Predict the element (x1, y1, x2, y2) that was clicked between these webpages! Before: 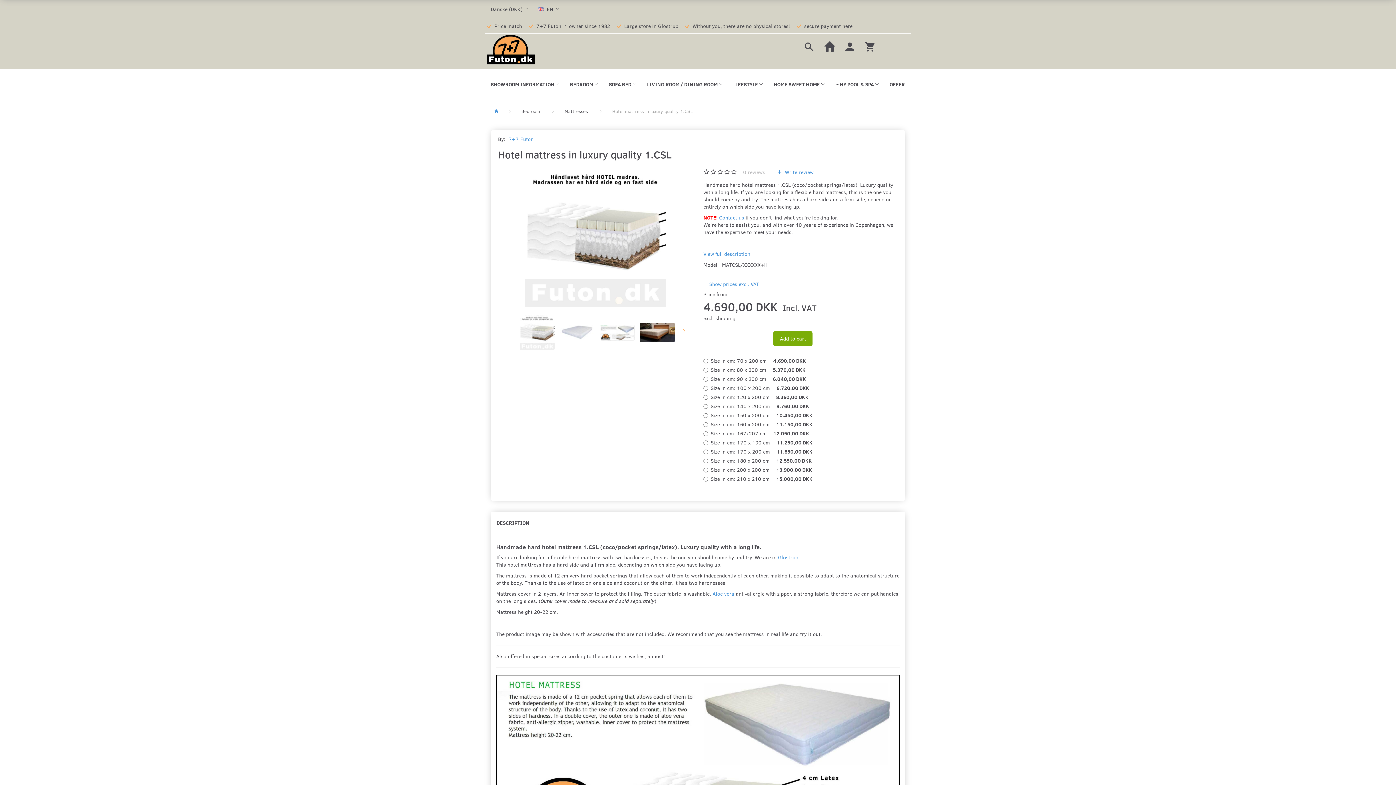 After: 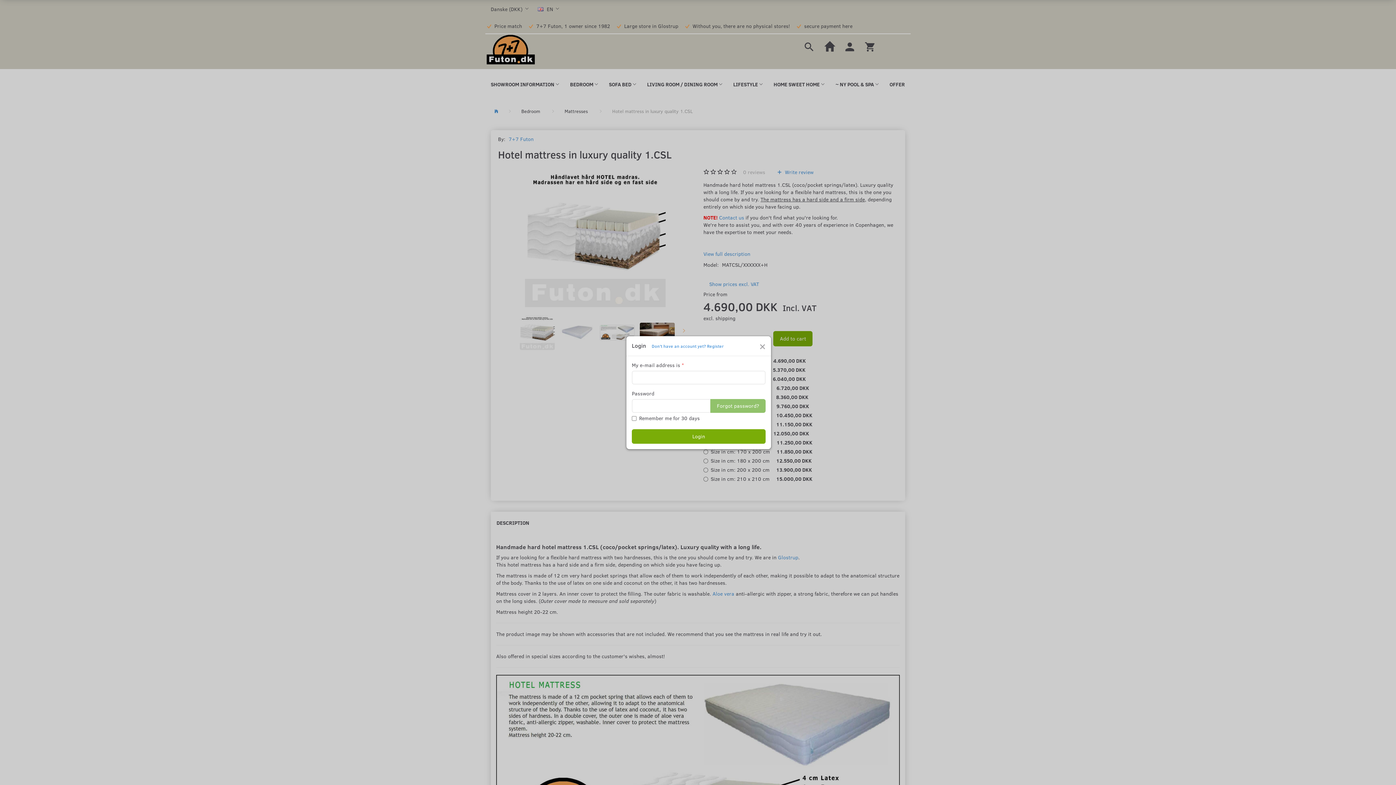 Action: bbox: (840, 34, 859, 57)